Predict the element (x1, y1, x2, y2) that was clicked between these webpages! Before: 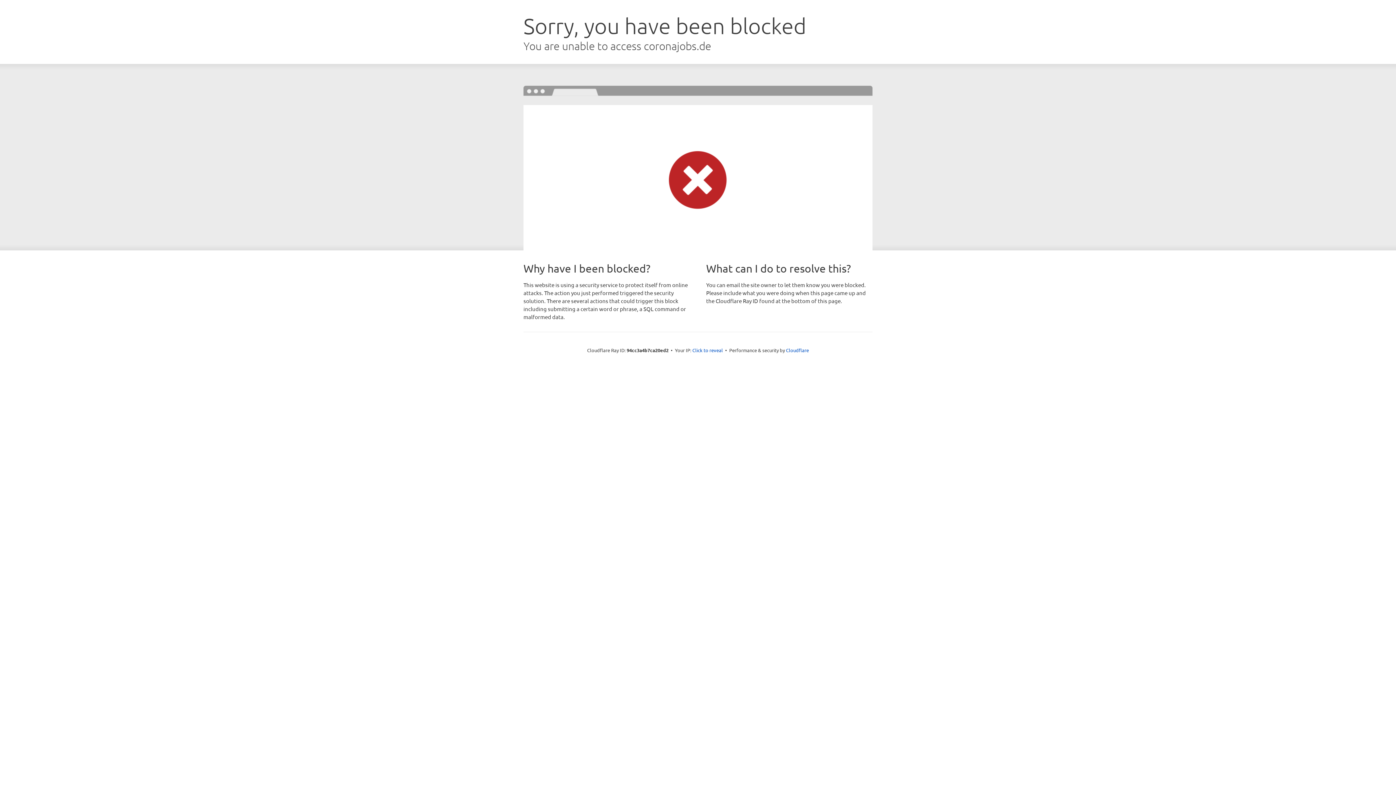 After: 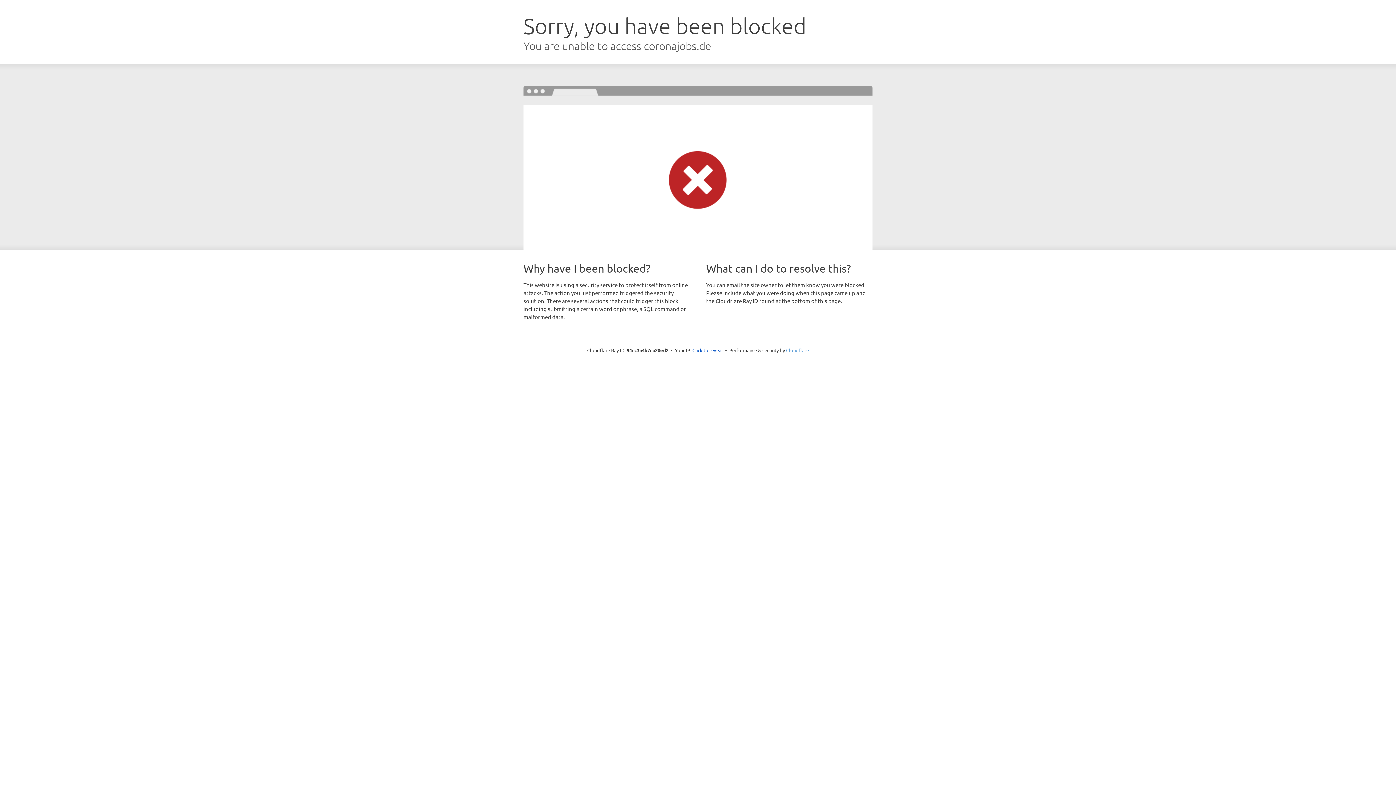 Action: label: Cloudflare bbox: (786, 347, 809, 353)